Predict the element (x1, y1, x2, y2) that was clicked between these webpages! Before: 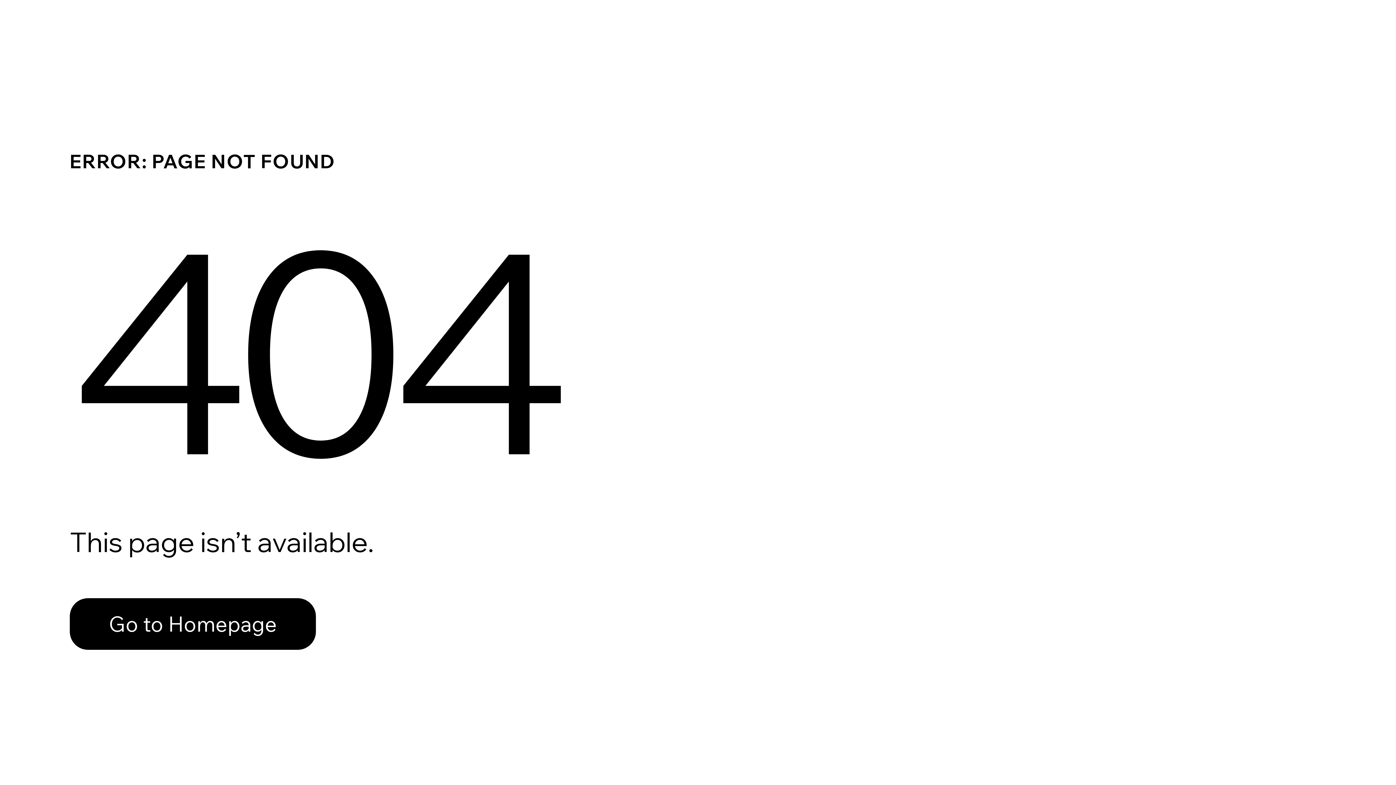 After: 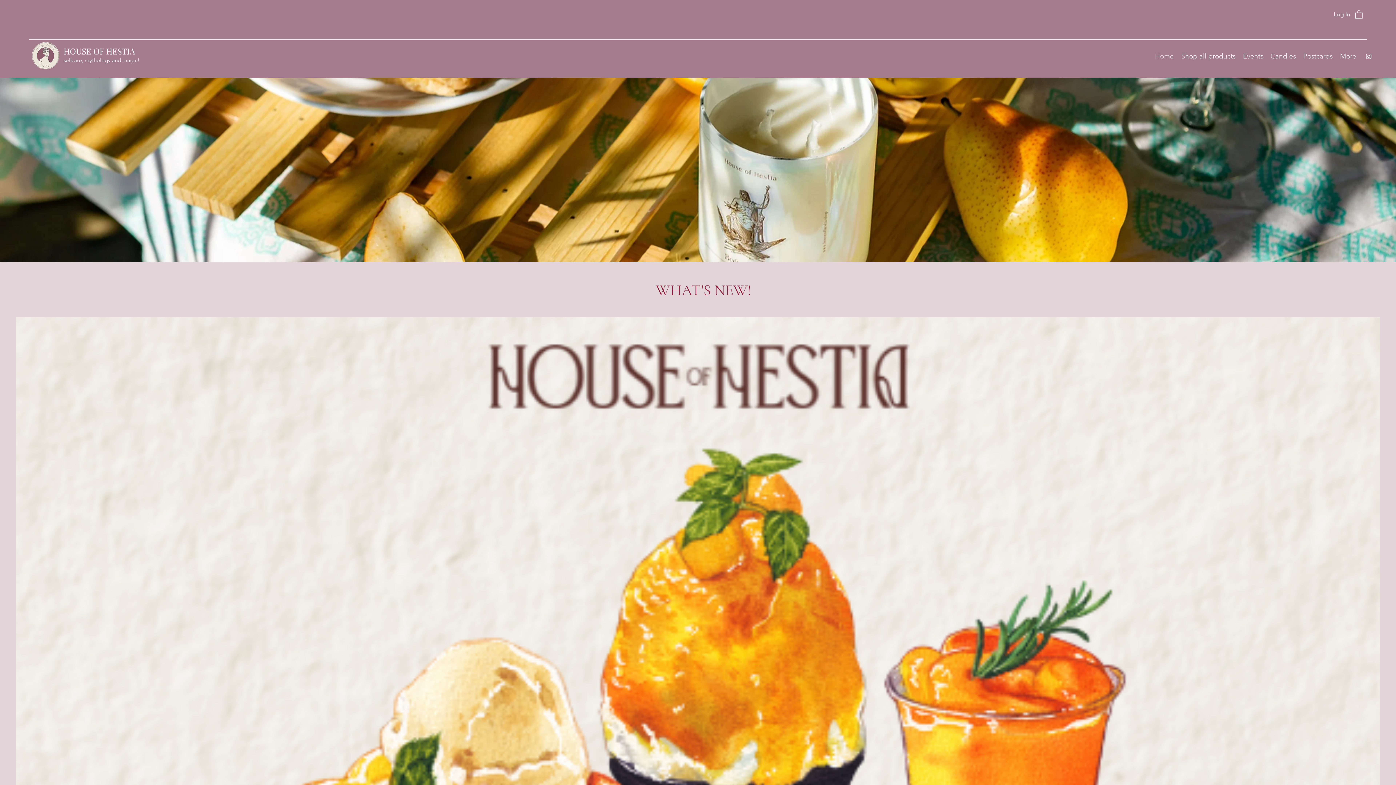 Action: label: Go to Homepage bbox: (69, 582, 768, 659)